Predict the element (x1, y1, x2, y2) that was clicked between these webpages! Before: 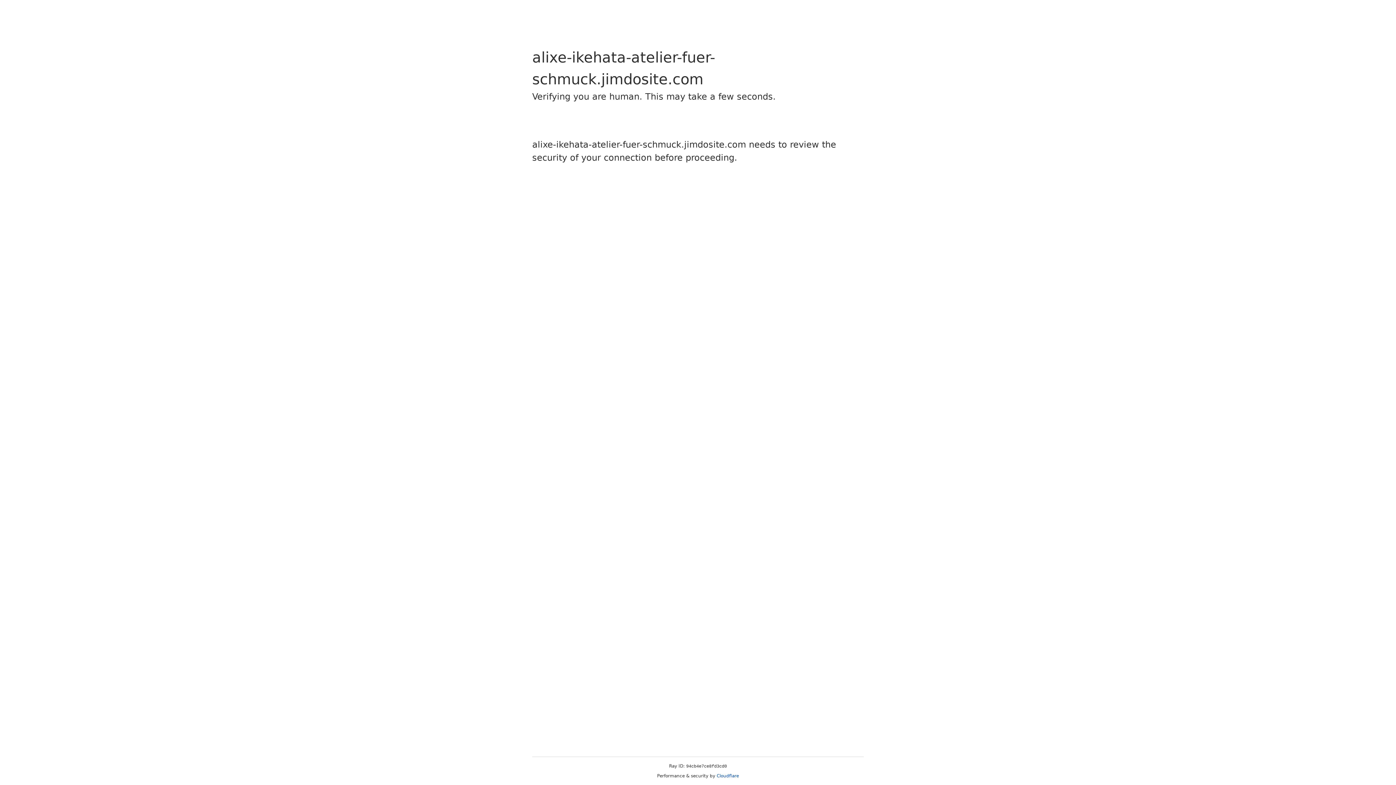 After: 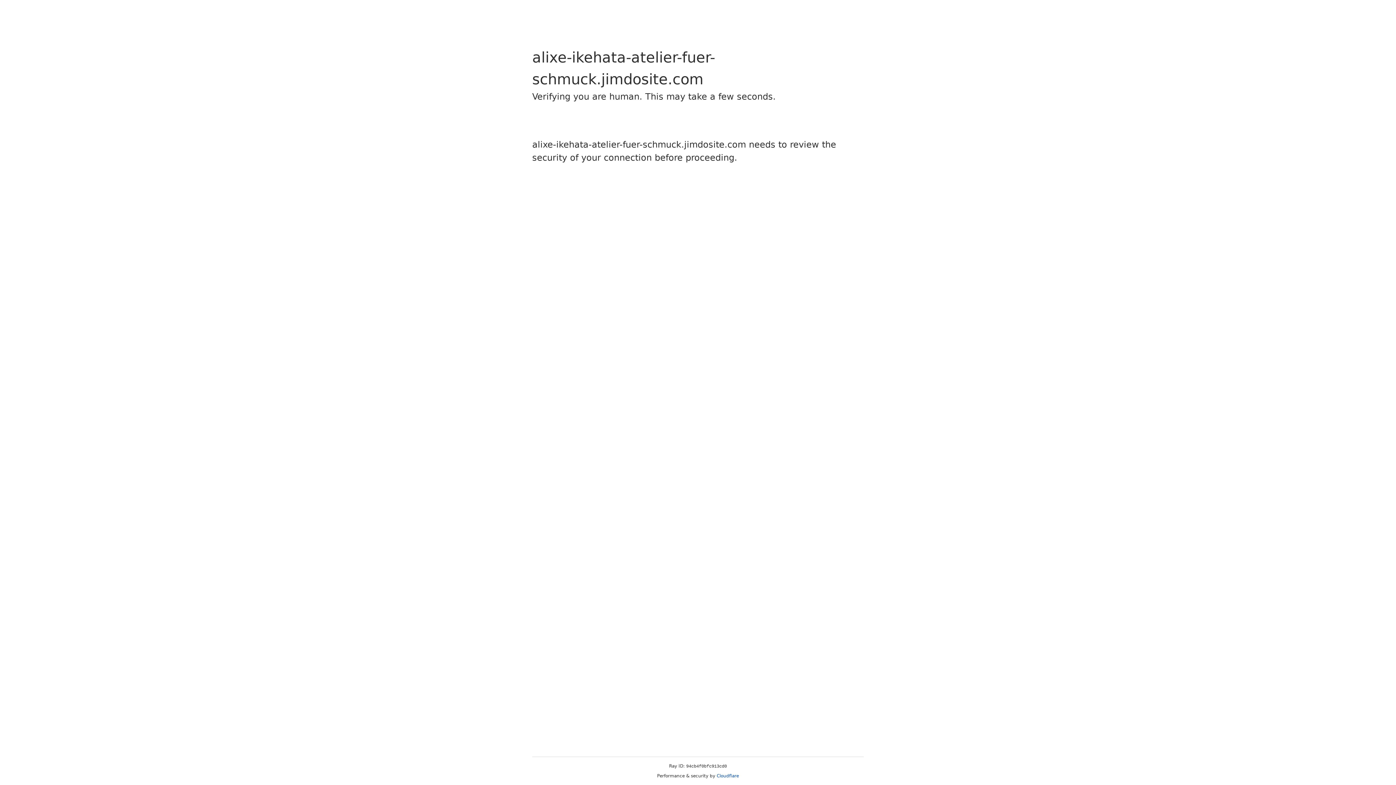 Action: label: Cloudflare bbox: (716, 773, 739, 778)